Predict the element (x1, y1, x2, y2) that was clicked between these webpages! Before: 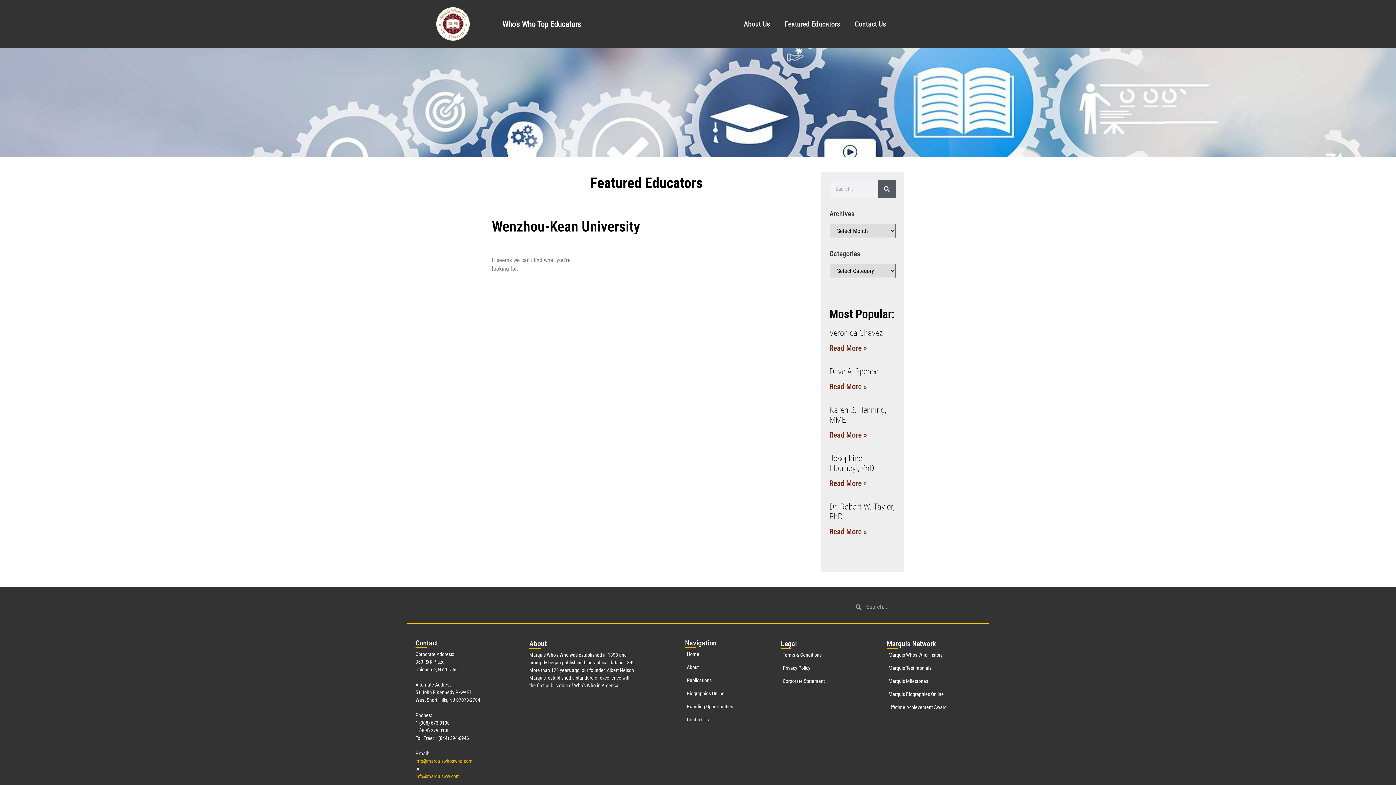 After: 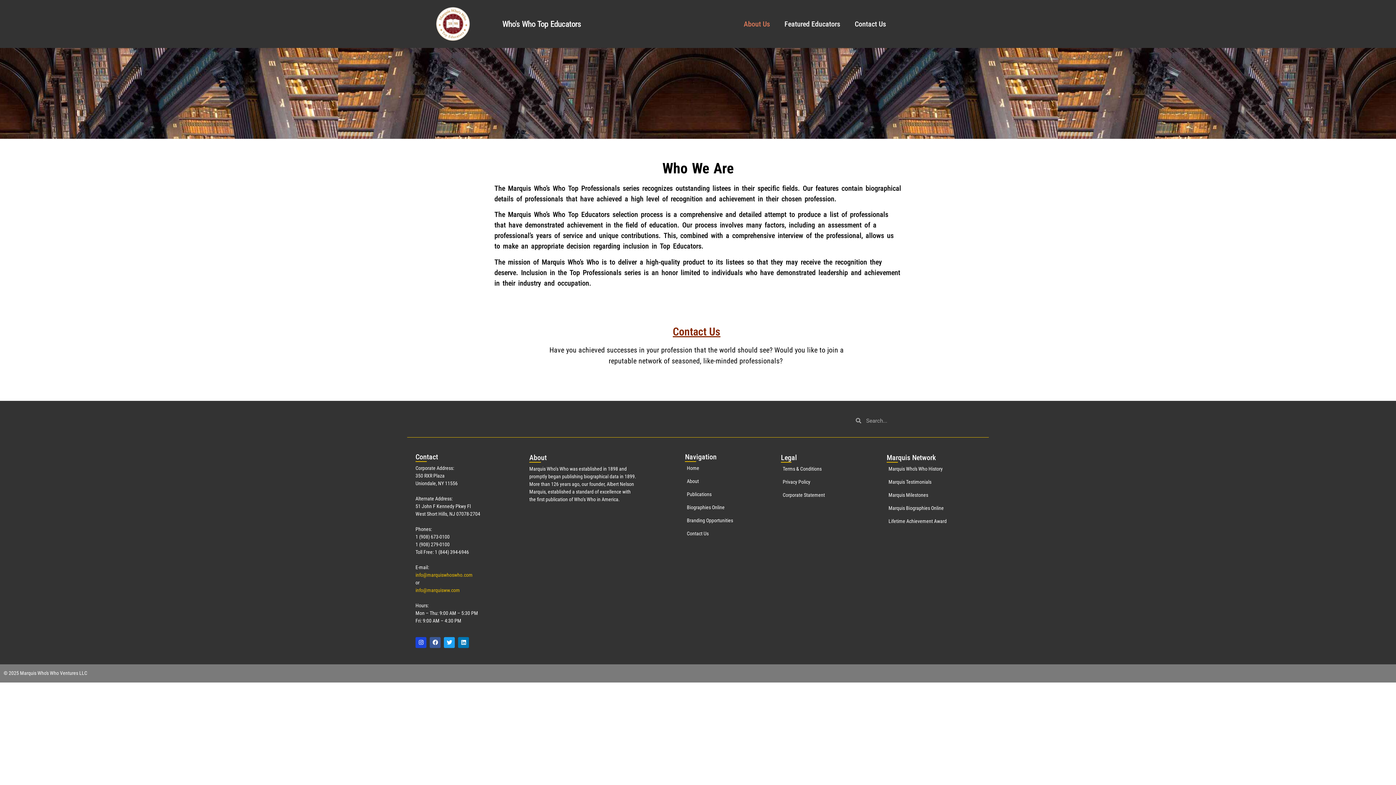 Action: label: About Us bbox: (736, 12, 777, 35)